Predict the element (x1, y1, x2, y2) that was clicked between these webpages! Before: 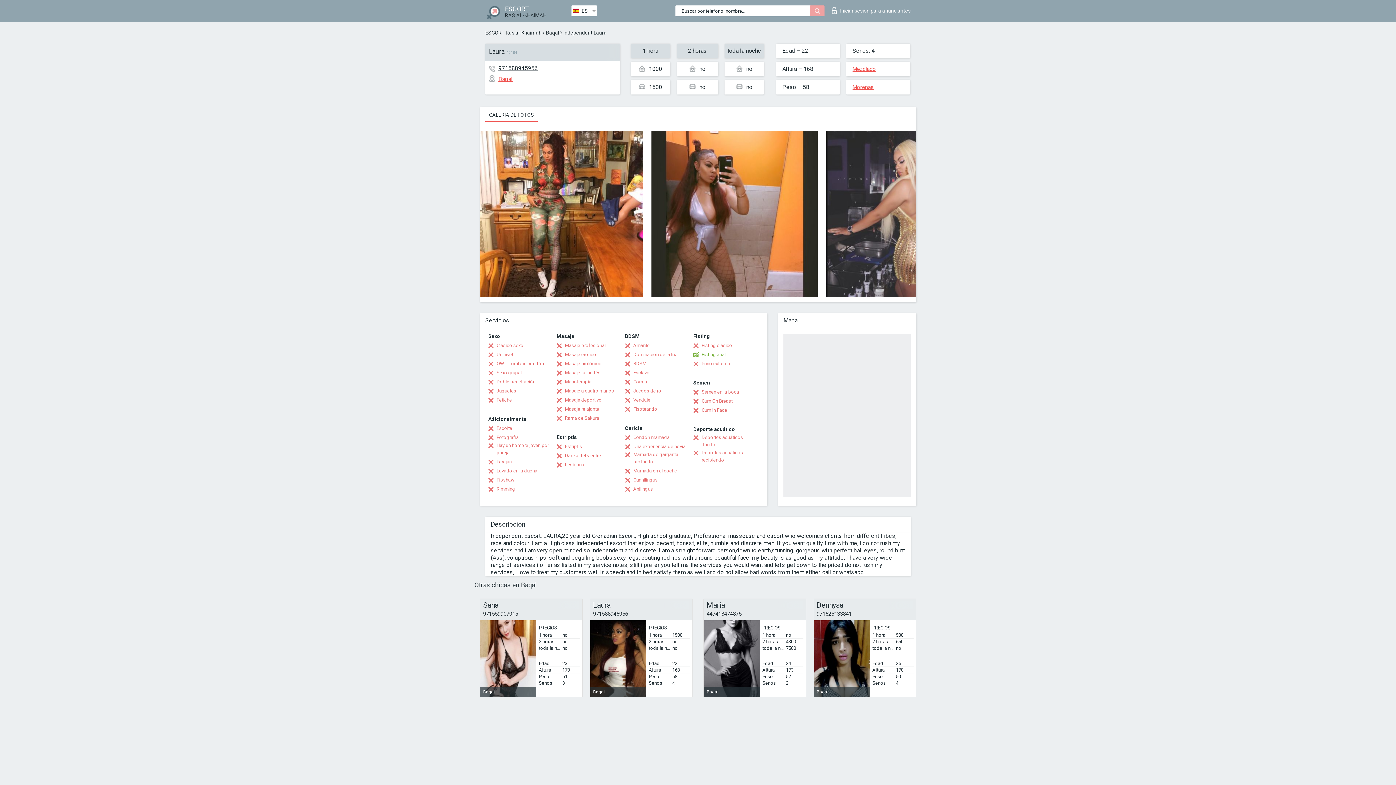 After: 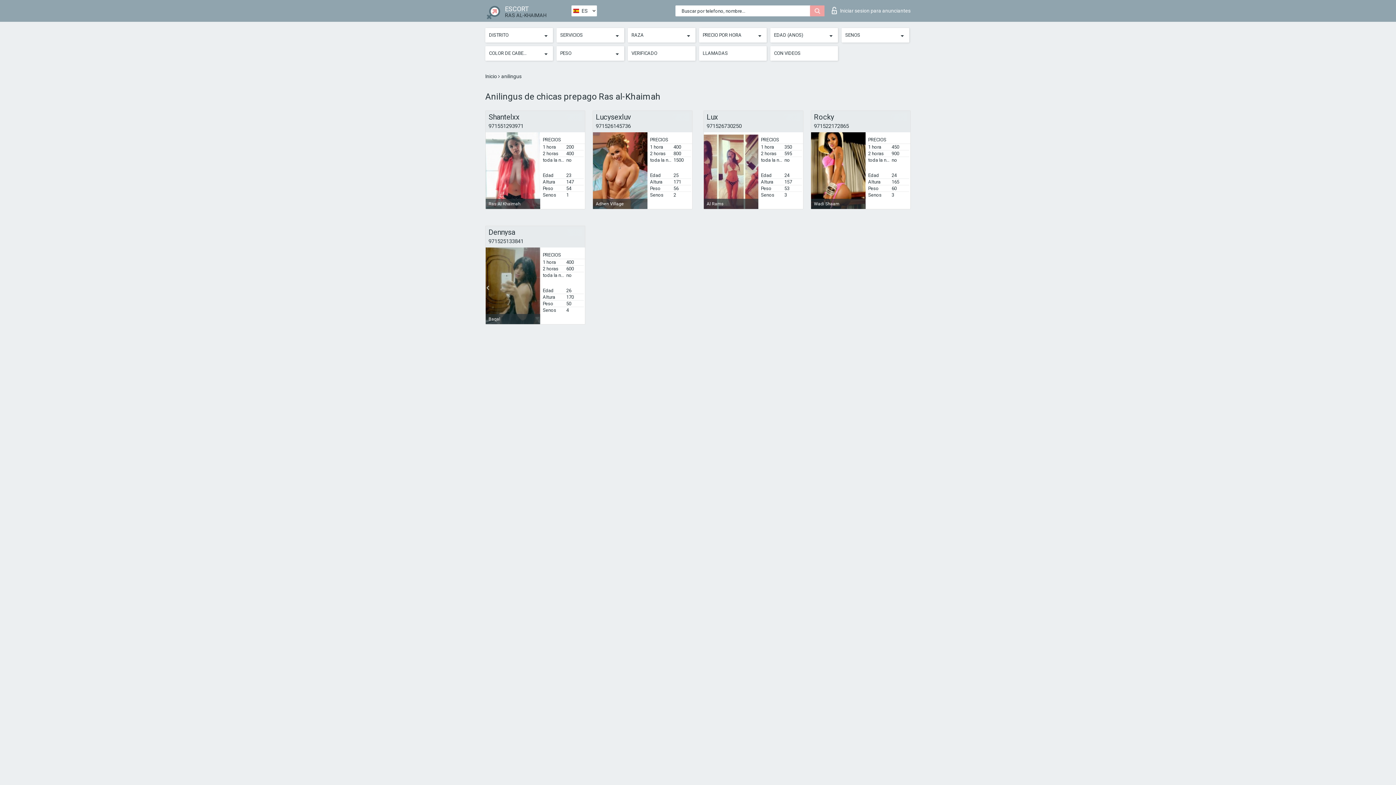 Action: bbox: (625, 485, 653, 493) label: Anilingus